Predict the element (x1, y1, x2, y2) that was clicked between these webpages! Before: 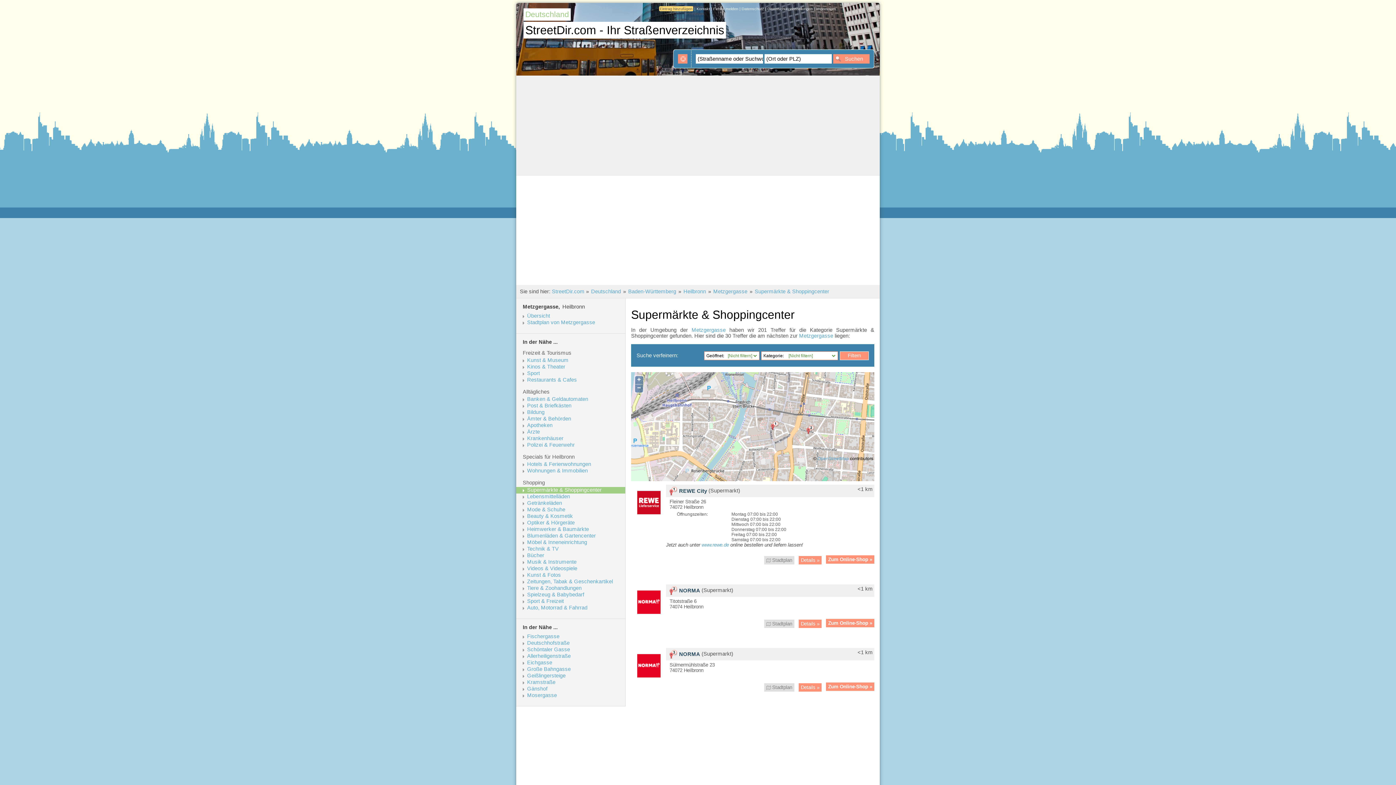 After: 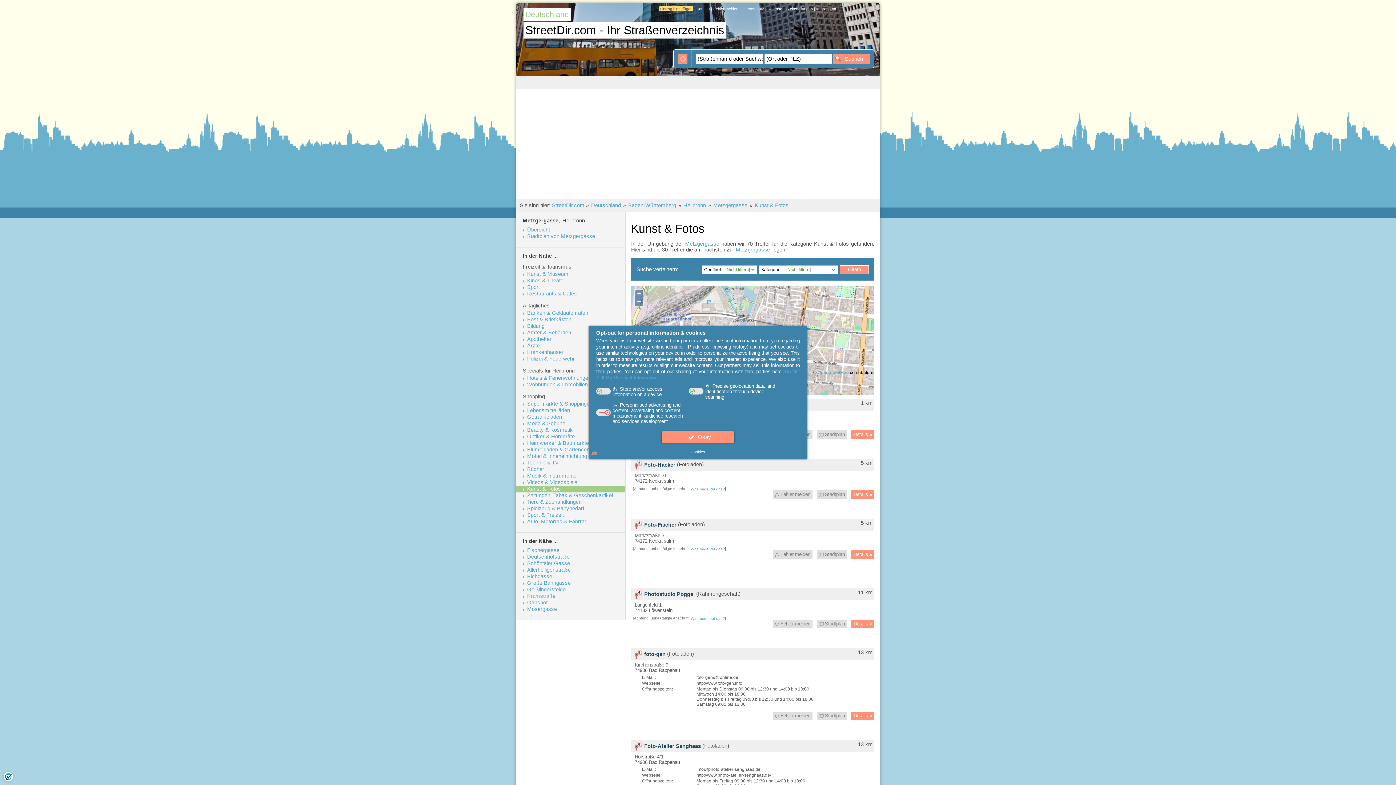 Action: bbox: (527, 572, 624, 578) label: Kunst & Fotos